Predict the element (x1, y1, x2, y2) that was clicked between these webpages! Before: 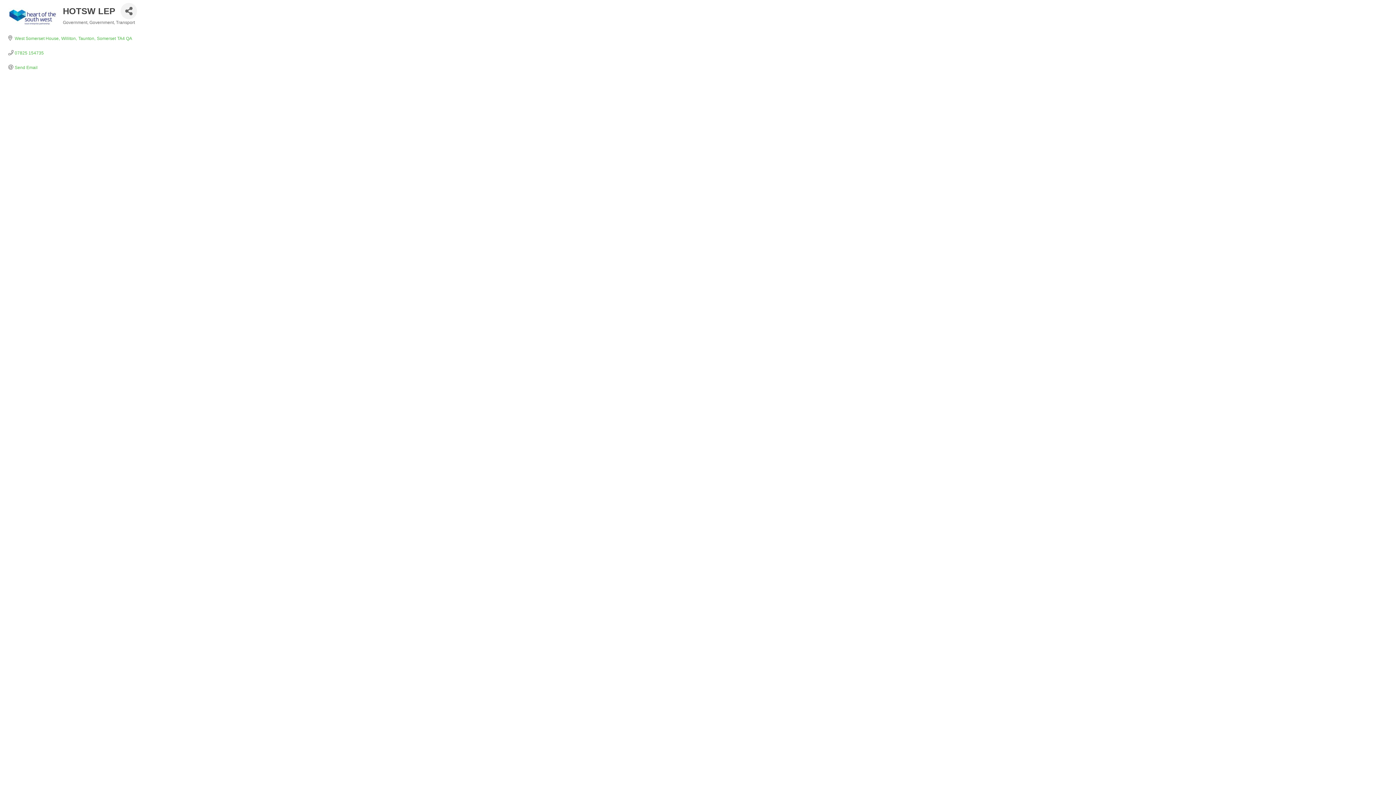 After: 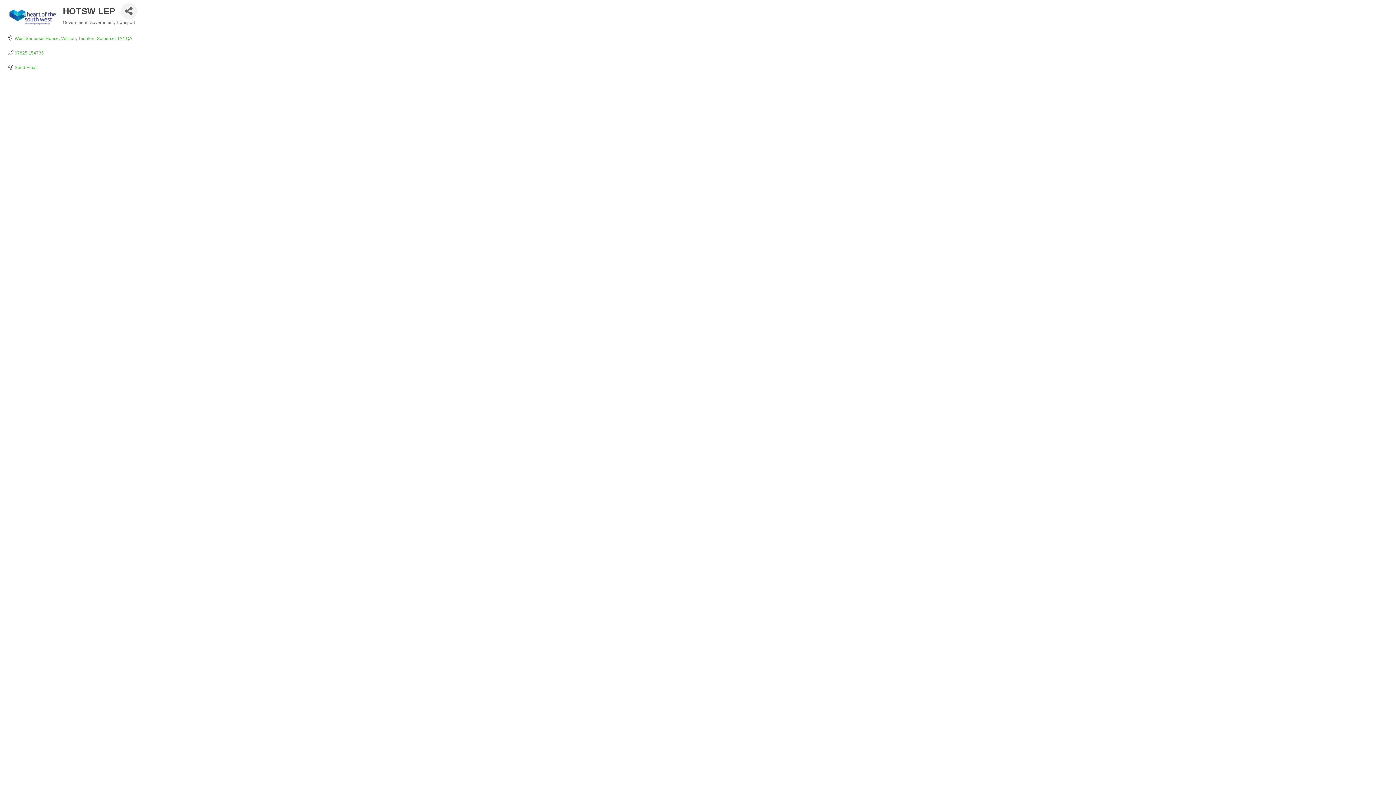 Action: label: 07825 154735 bbox: (14, 49, 43, 55)